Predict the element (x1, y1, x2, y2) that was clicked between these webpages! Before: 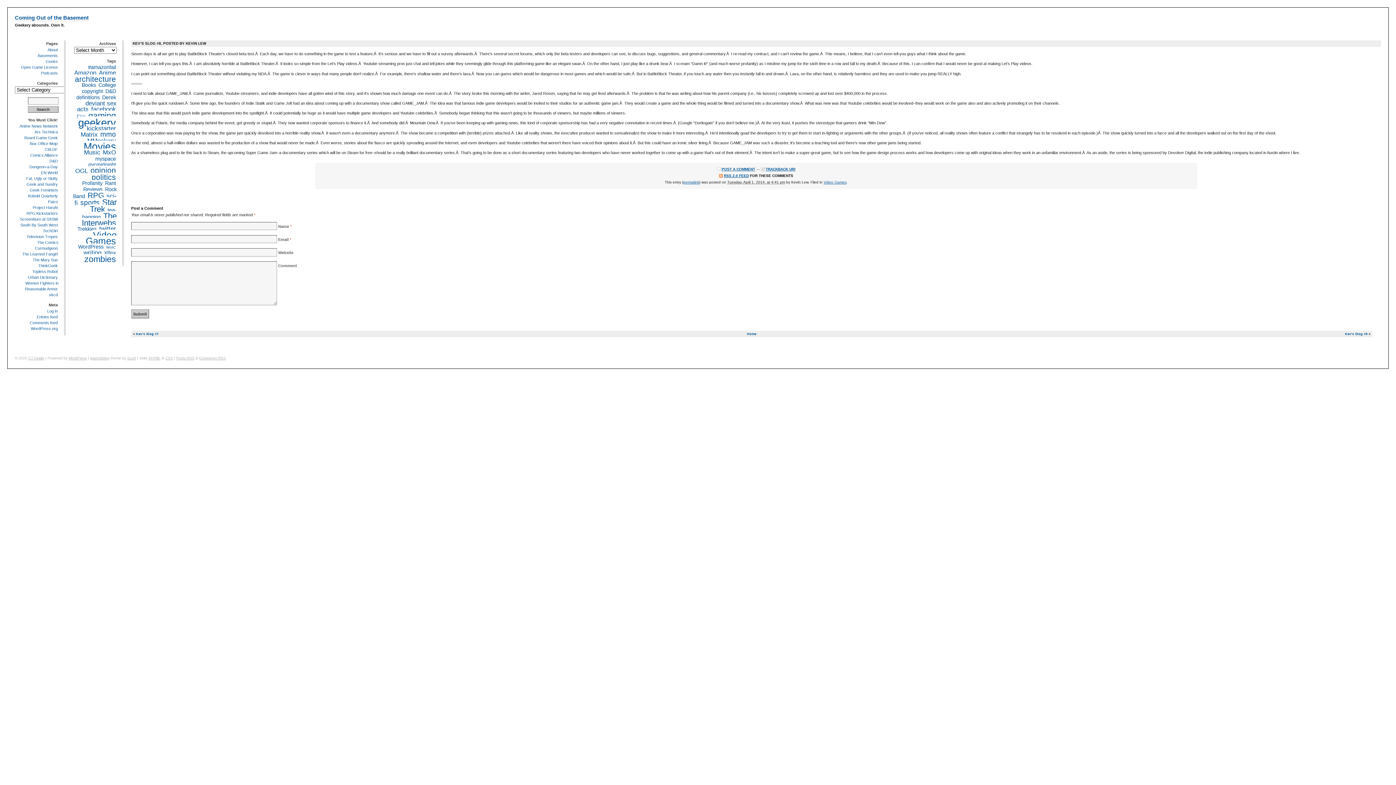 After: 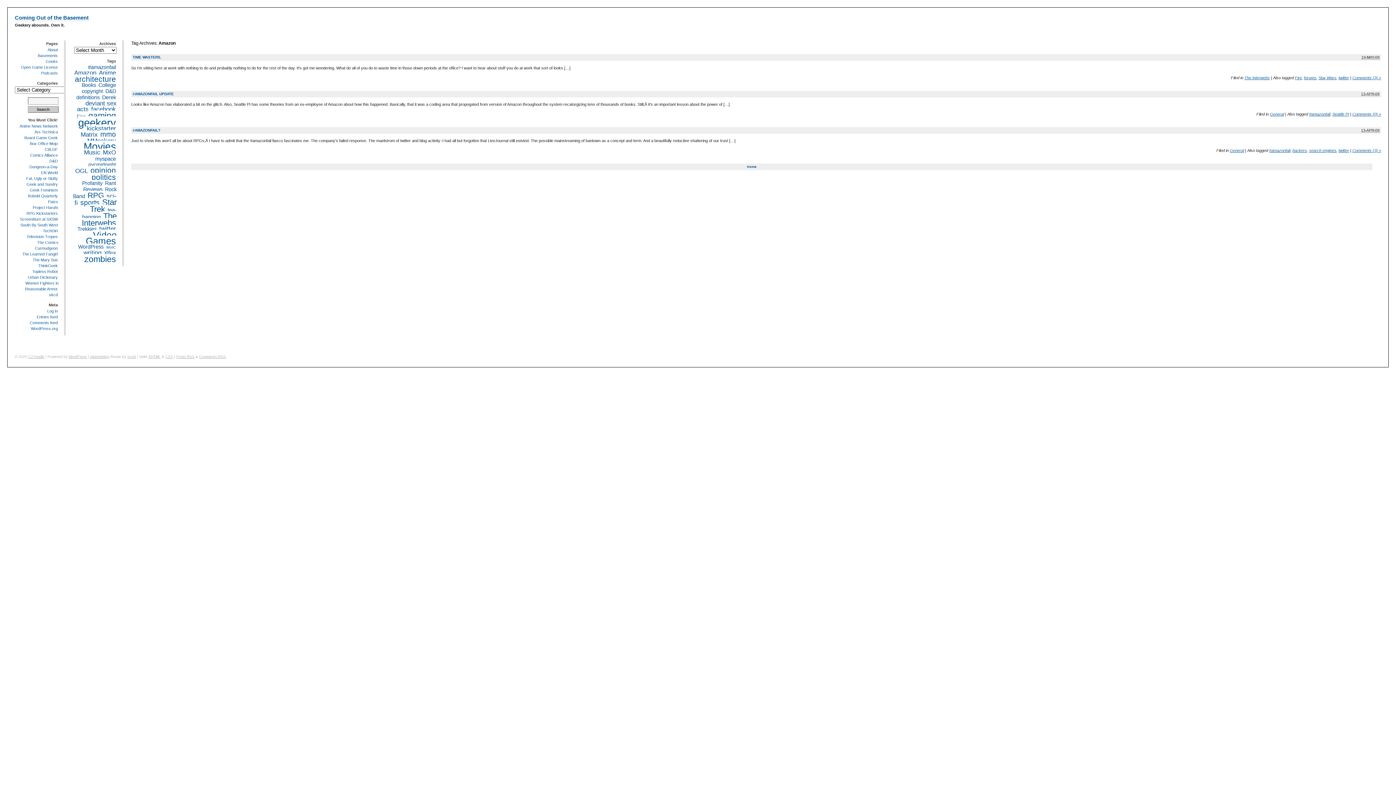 Action: label: Amazon (3 items) bbox: (73, 69, 97, 76)